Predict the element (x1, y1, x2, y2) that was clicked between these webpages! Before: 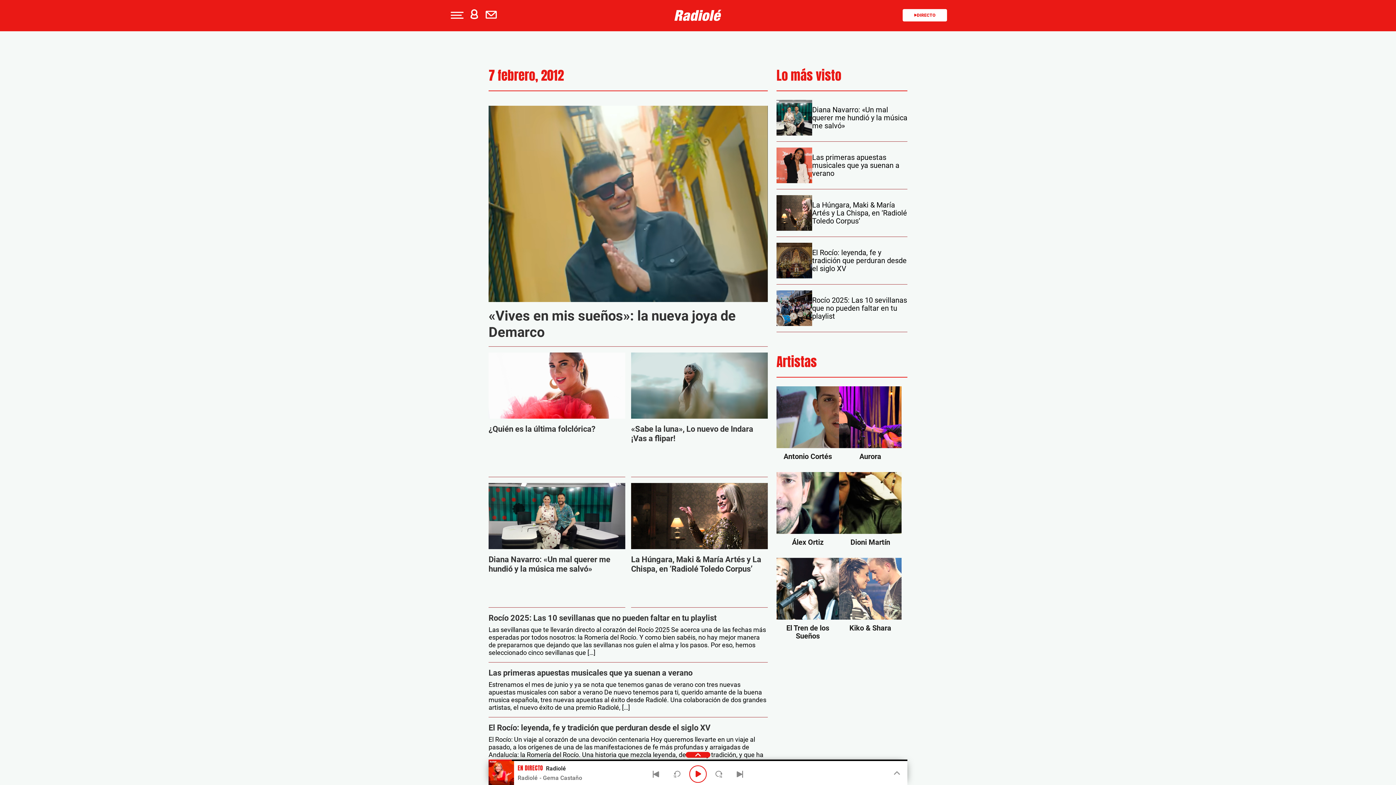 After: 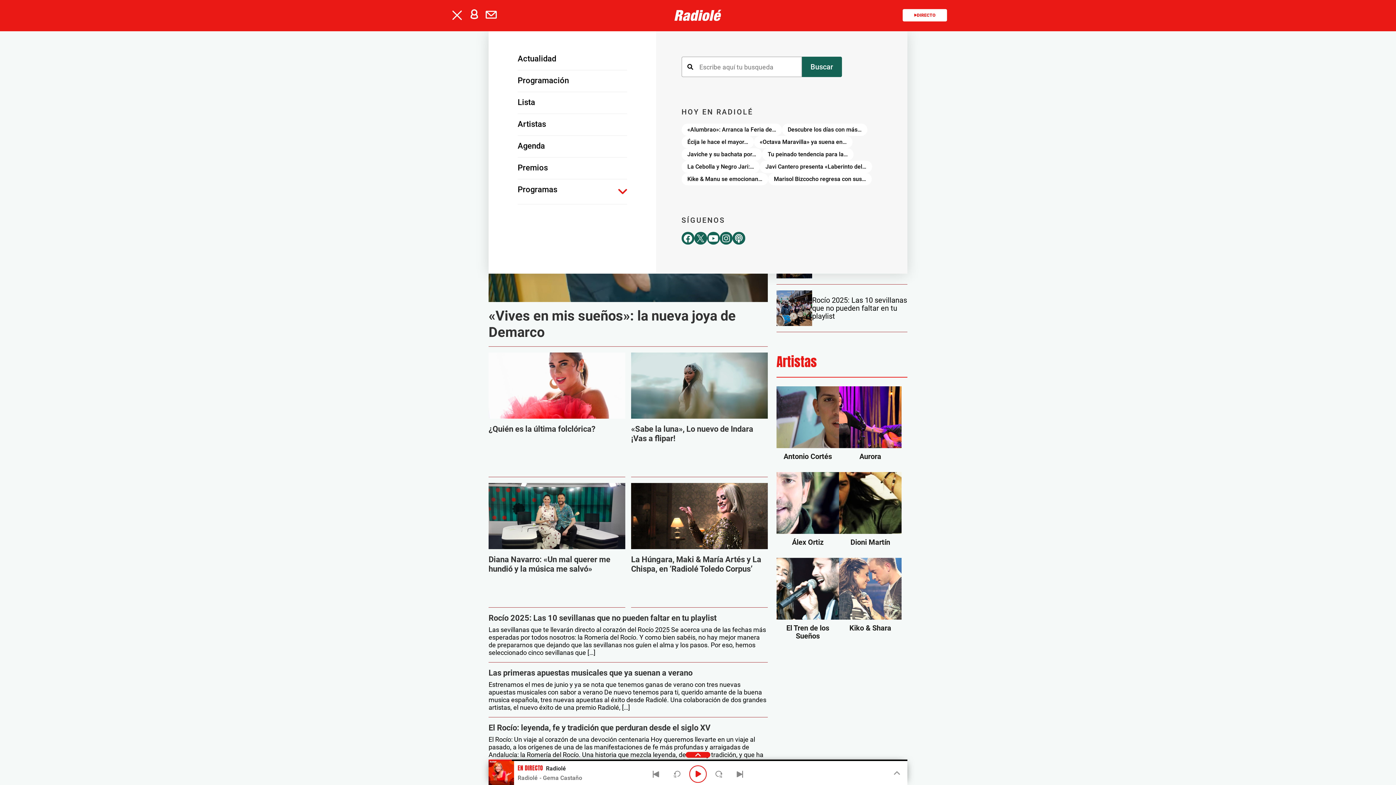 Action: bbox: (449, 0, 463, 30) label: menu